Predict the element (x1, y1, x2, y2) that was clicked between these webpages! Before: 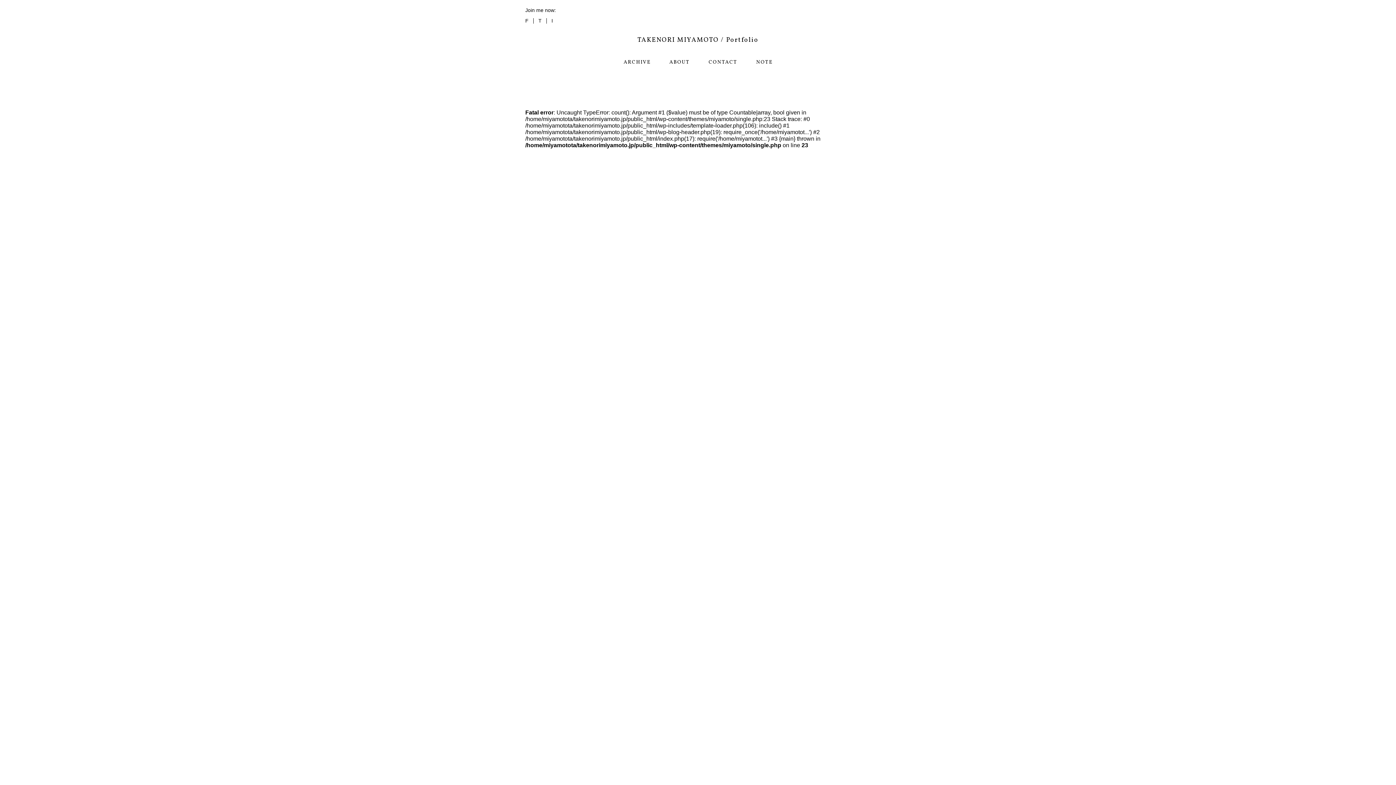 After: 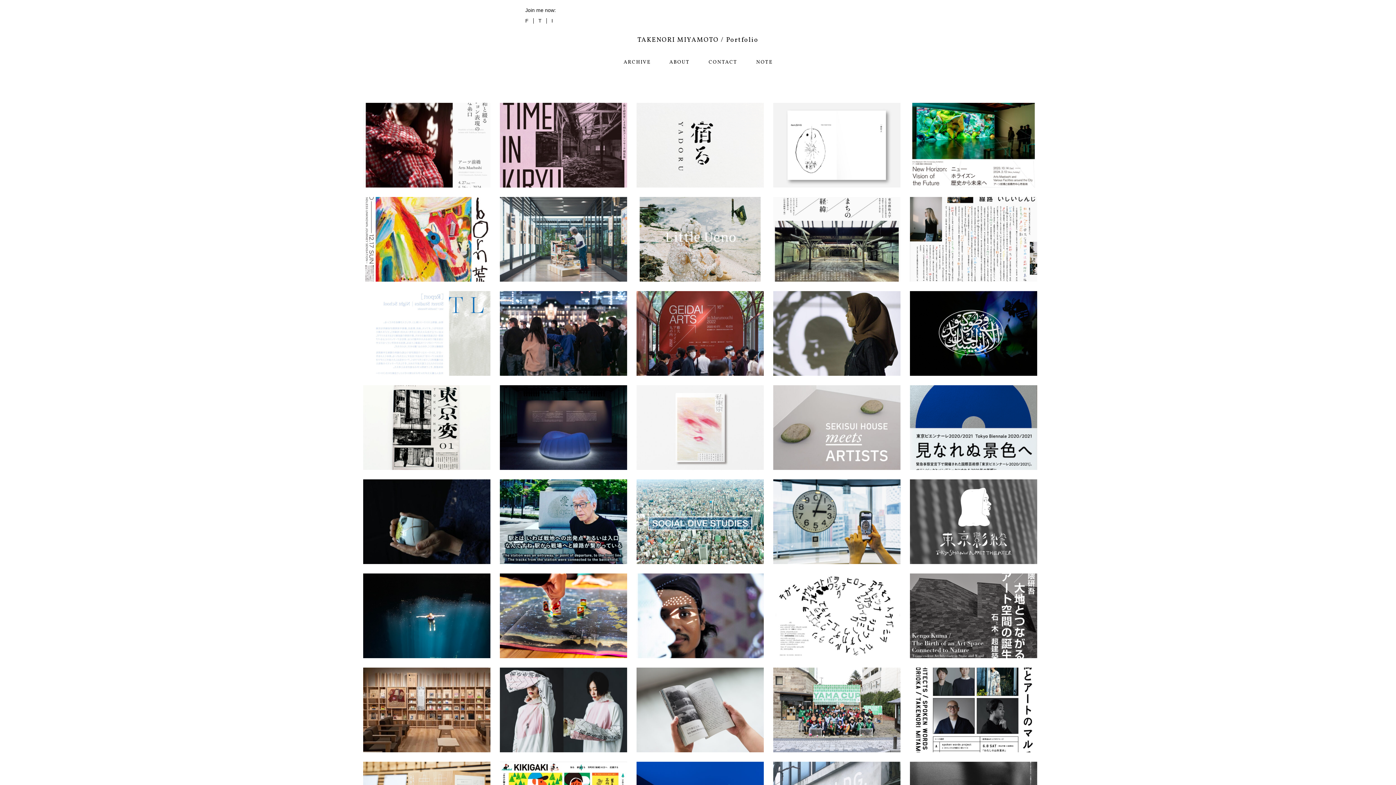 Action: label: TAKENORI MIYAMOTO / Portfolio bbox: (637, 35, 758, 44)